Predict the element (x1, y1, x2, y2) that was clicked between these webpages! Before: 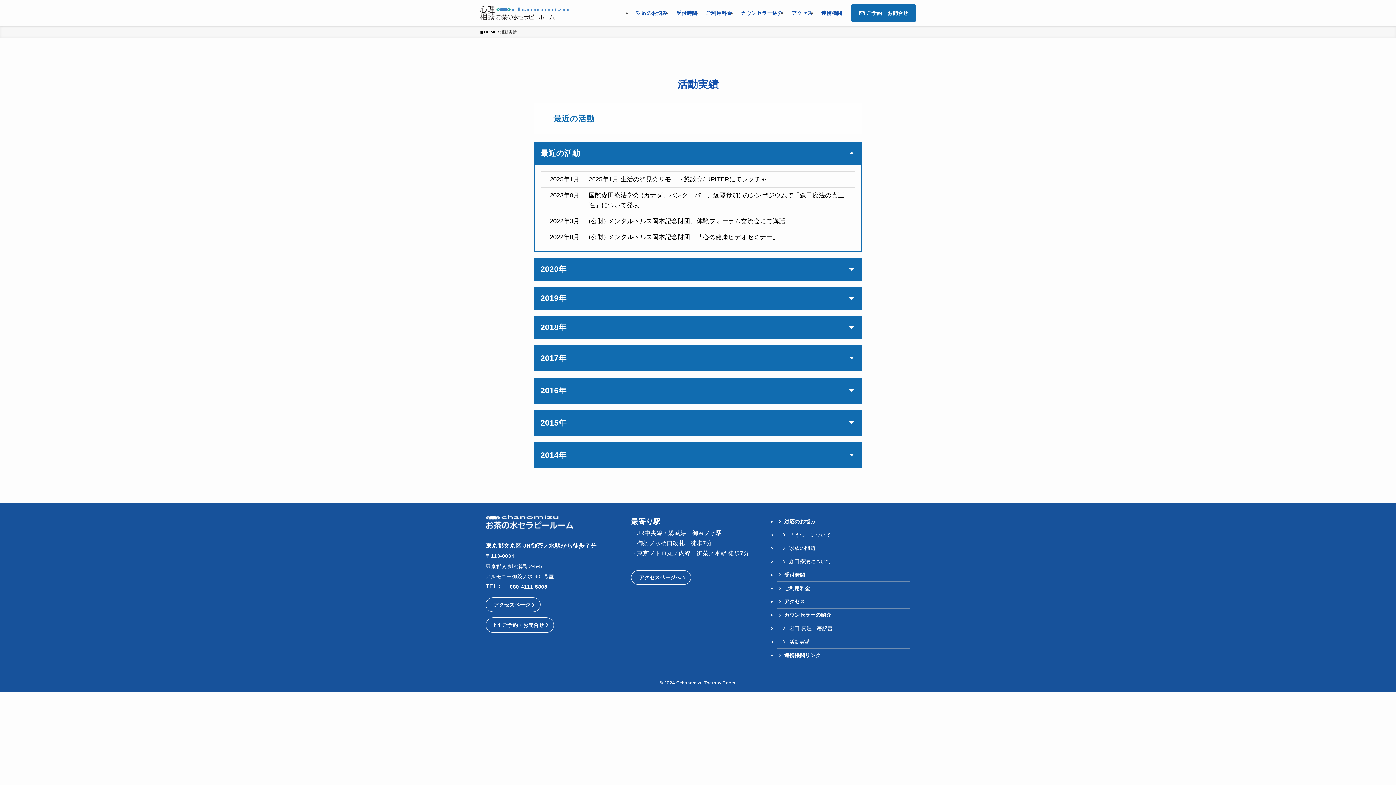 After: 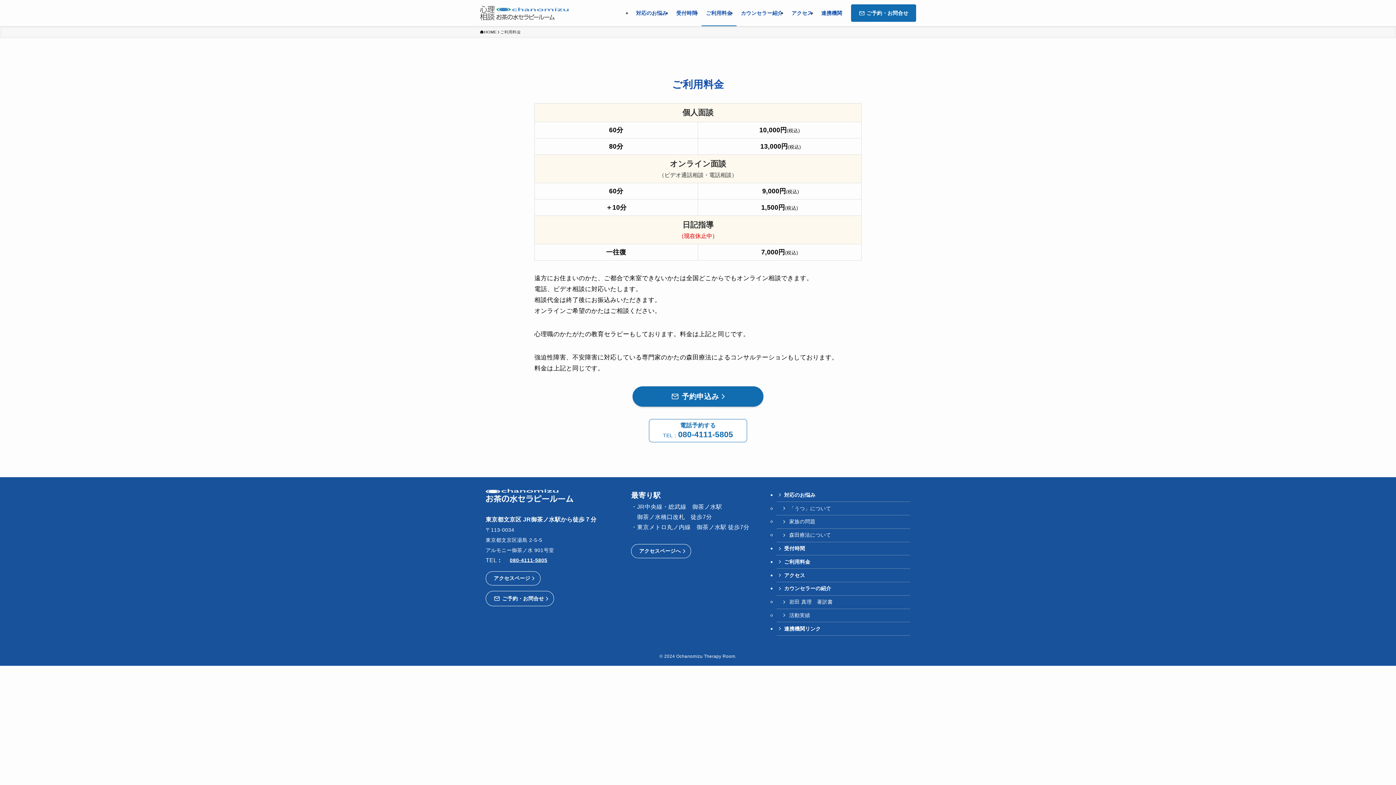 Action: bbox: (776, 582, 910, 595) label: ご利用料金